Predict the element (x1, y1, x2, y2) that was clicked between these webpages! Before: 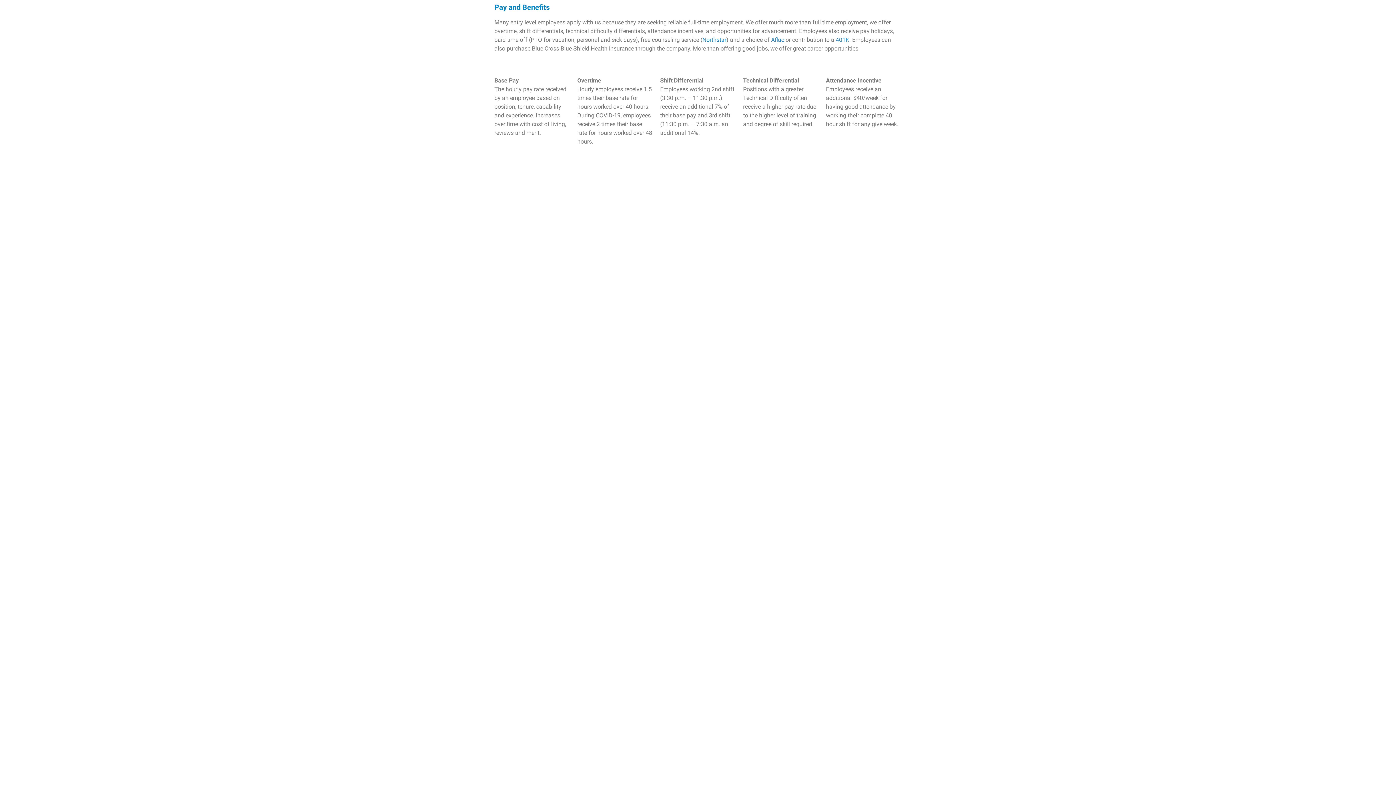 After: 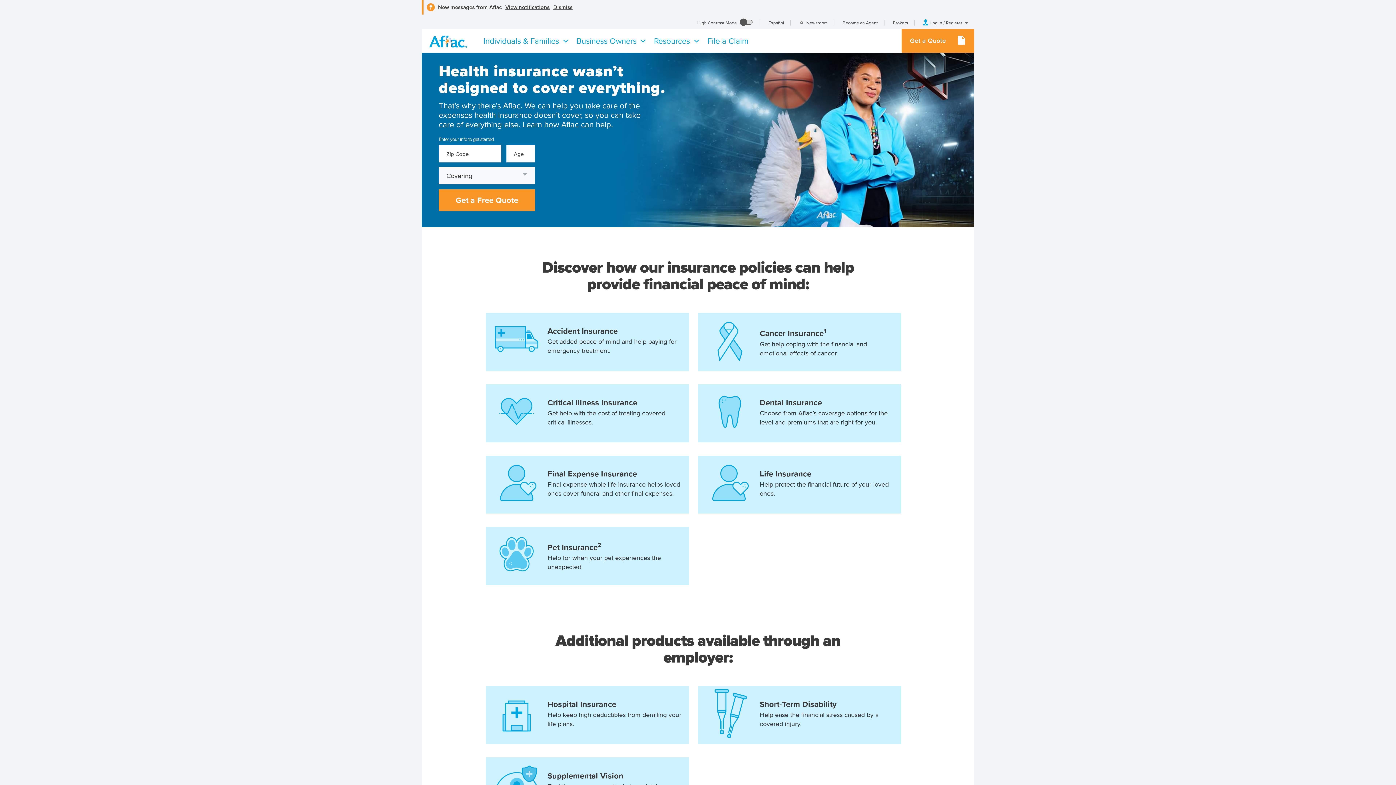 Action: label: Aflac bbox: (771, 36, 784, 43)